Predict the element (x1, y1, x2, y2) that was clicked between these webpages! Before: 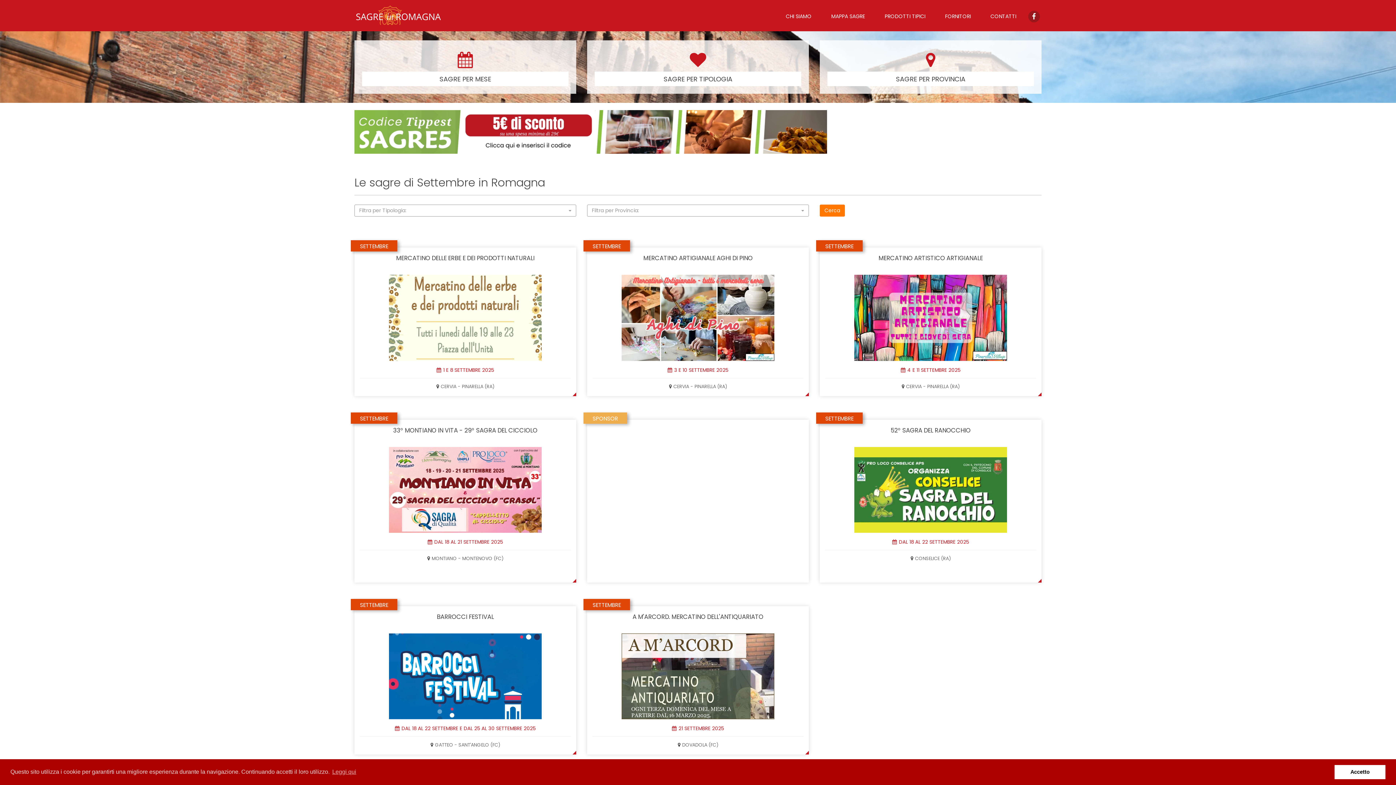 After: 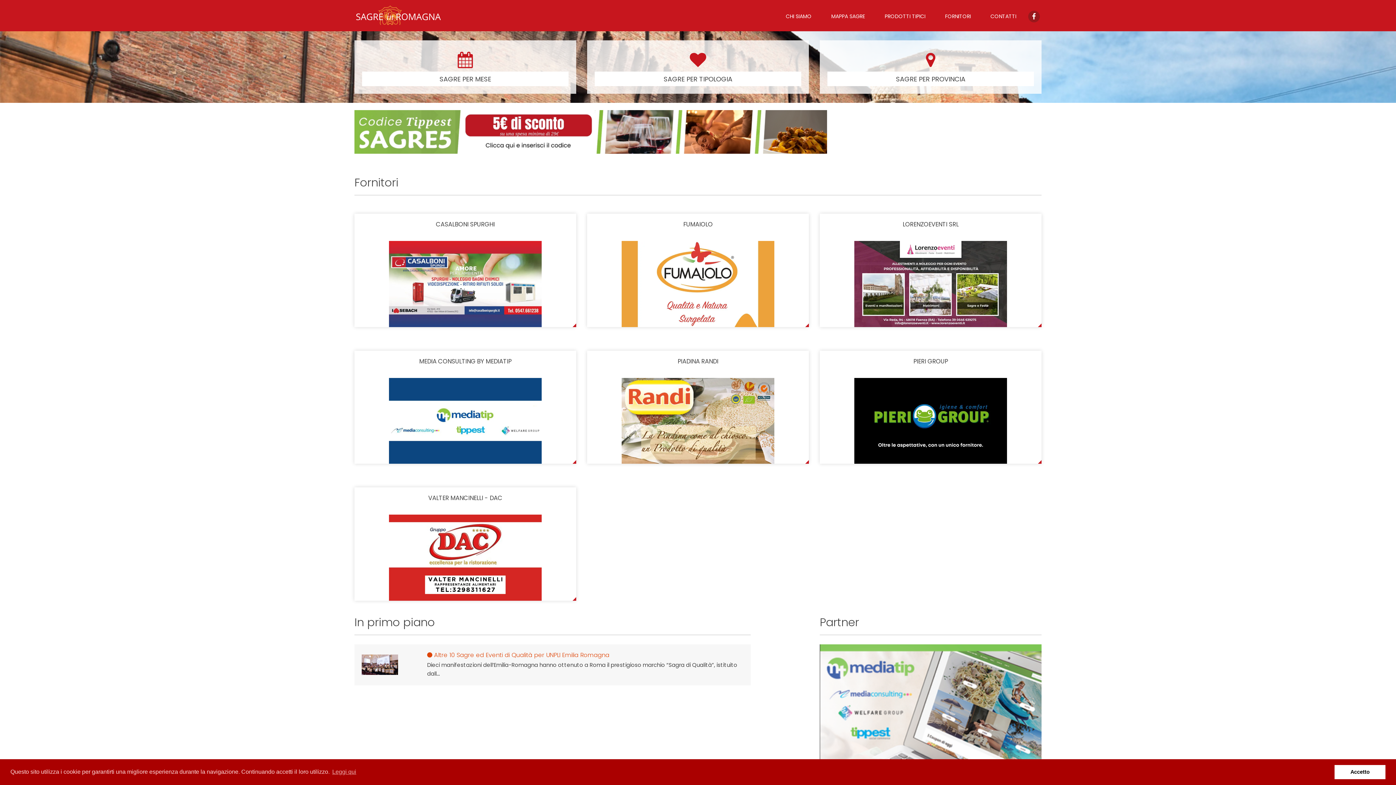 Action: label: FORNITORI bbox: (936, 7, 980, 23)